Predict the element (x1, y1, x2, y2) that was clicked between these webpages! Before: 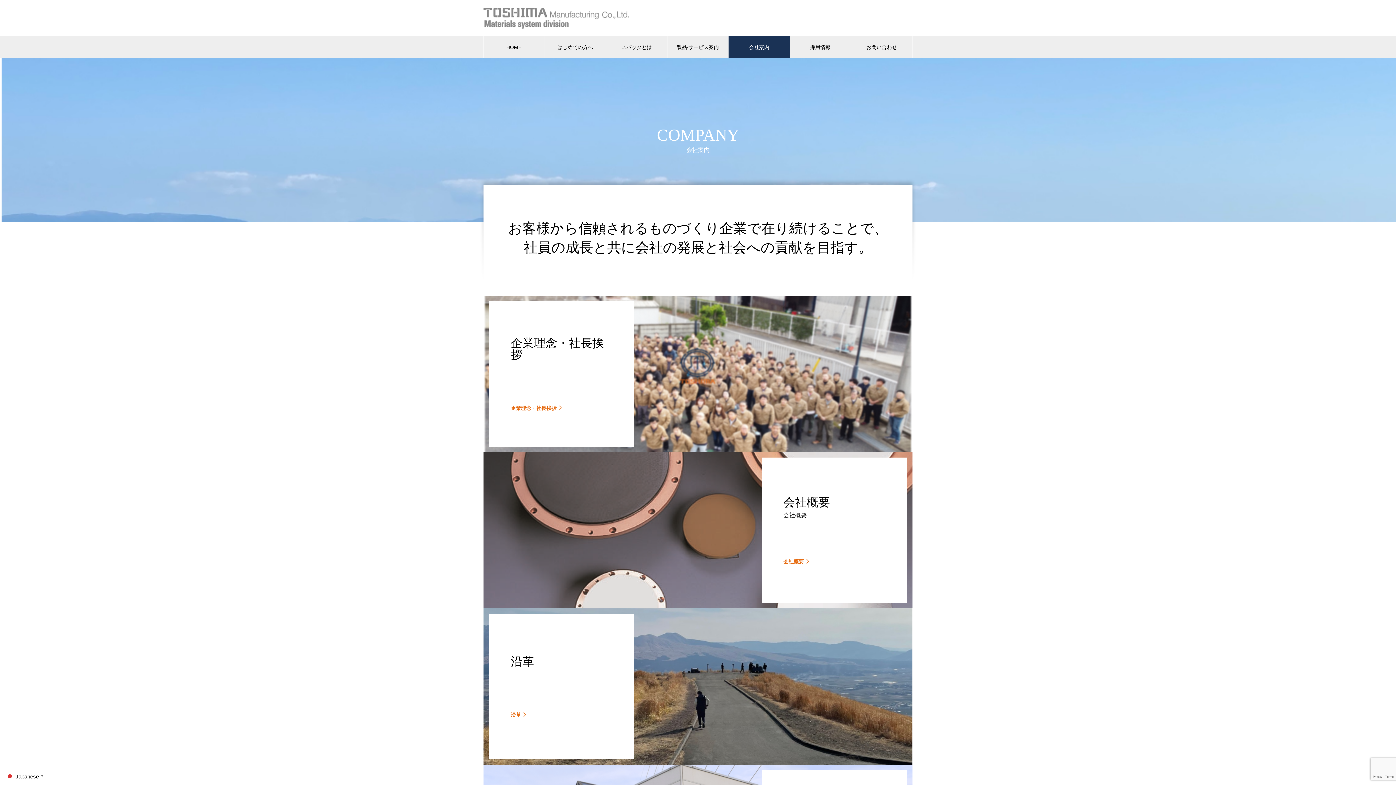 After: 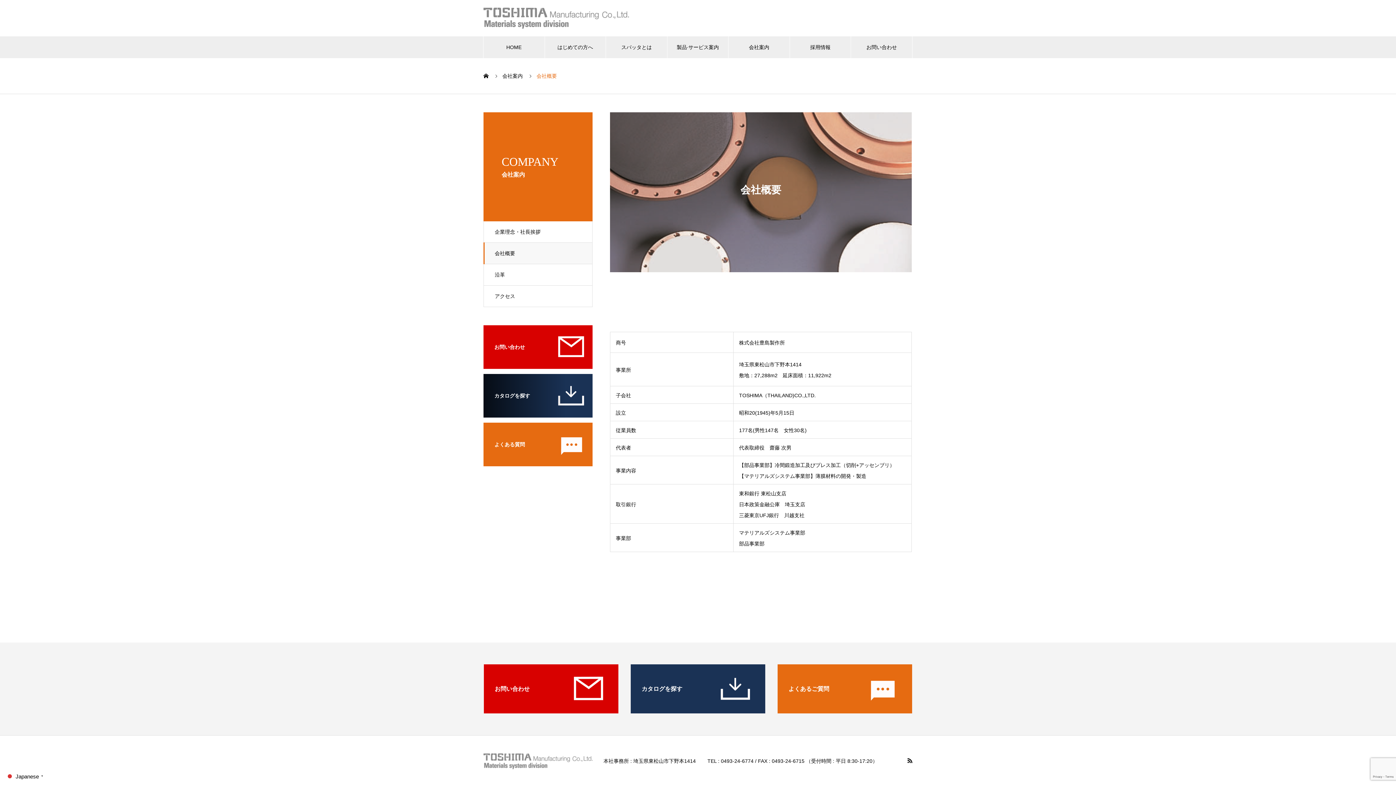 Action: label: 会社概要

会社概要

会社概要 bbox: (483, 602, 912, 608)